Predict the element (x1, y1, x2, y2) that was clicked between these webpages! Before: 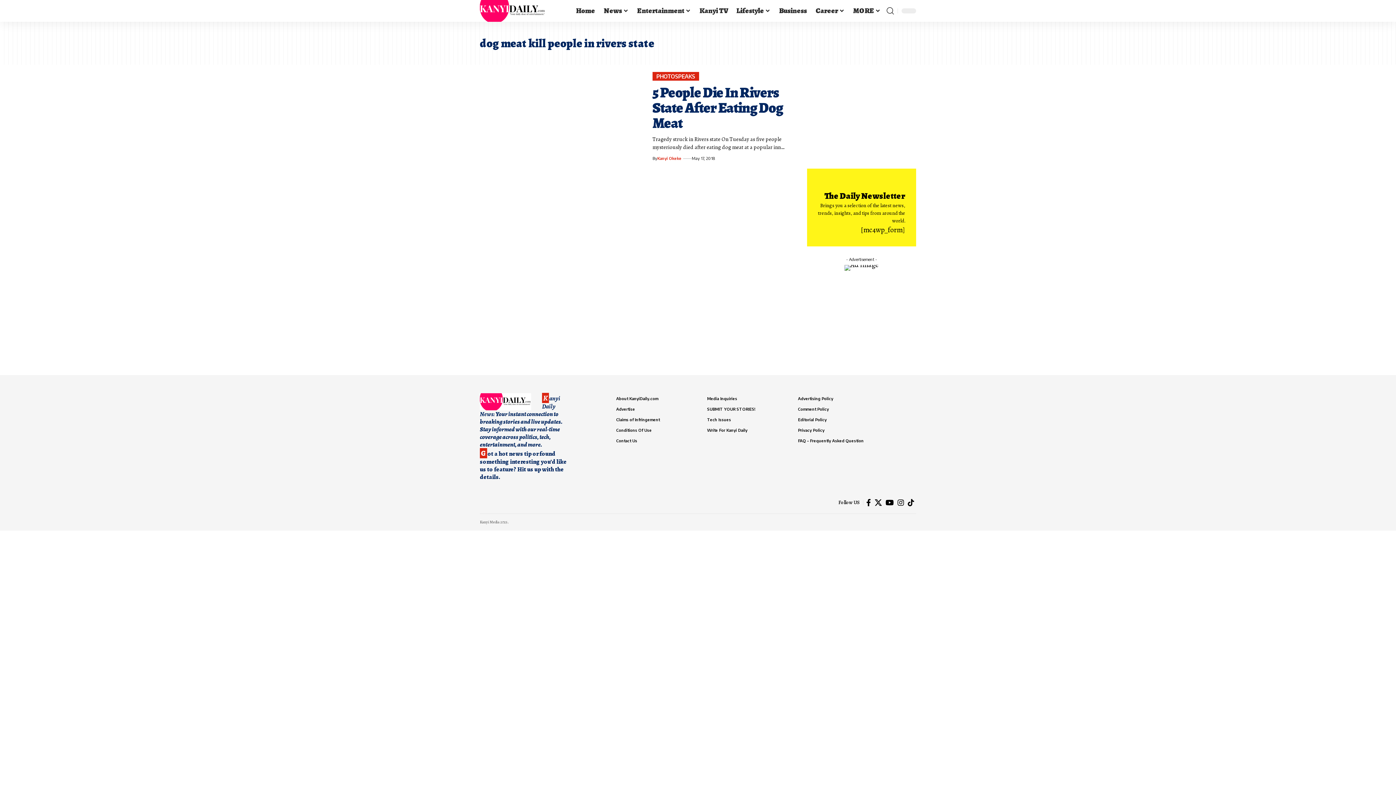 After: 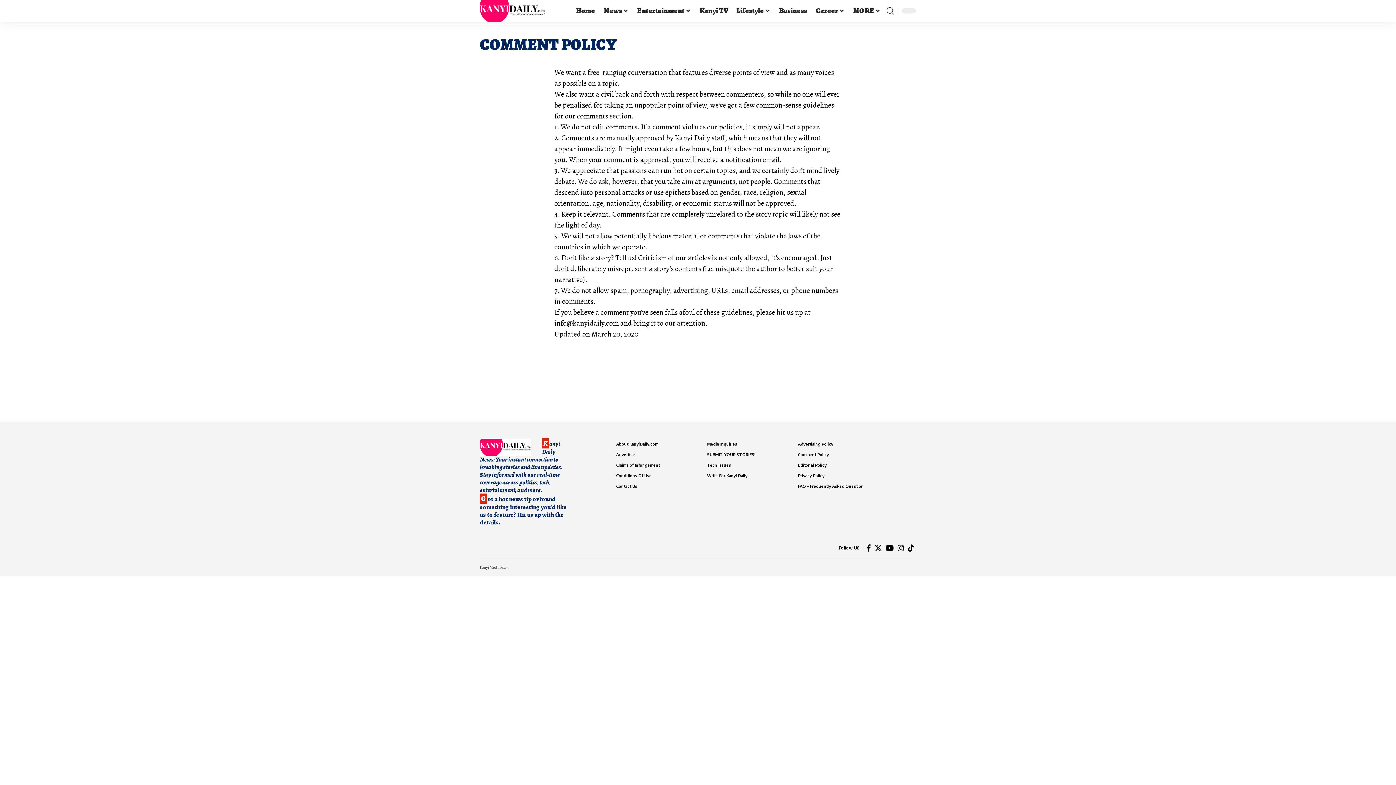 Action: label: Comment Policy bbox: (798, 404, 916, 414)